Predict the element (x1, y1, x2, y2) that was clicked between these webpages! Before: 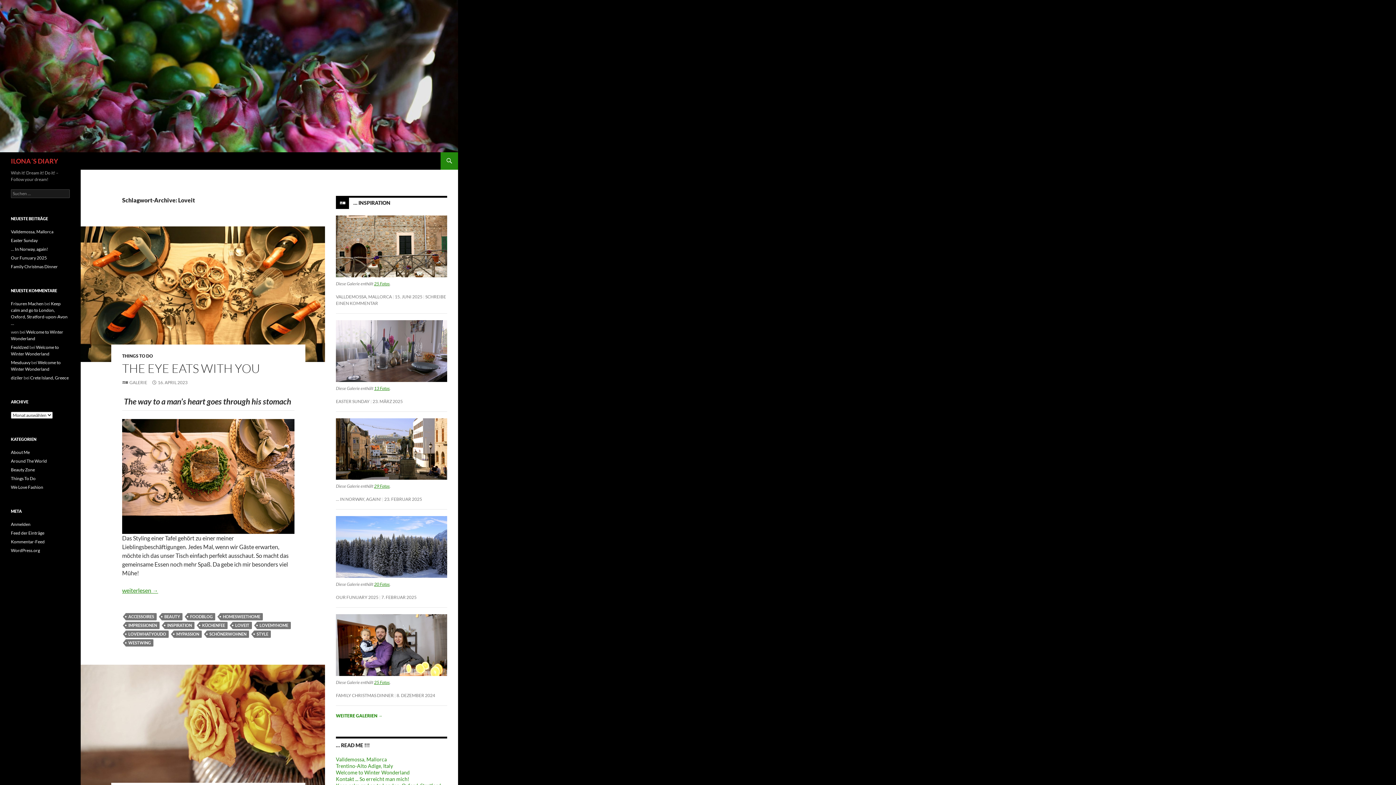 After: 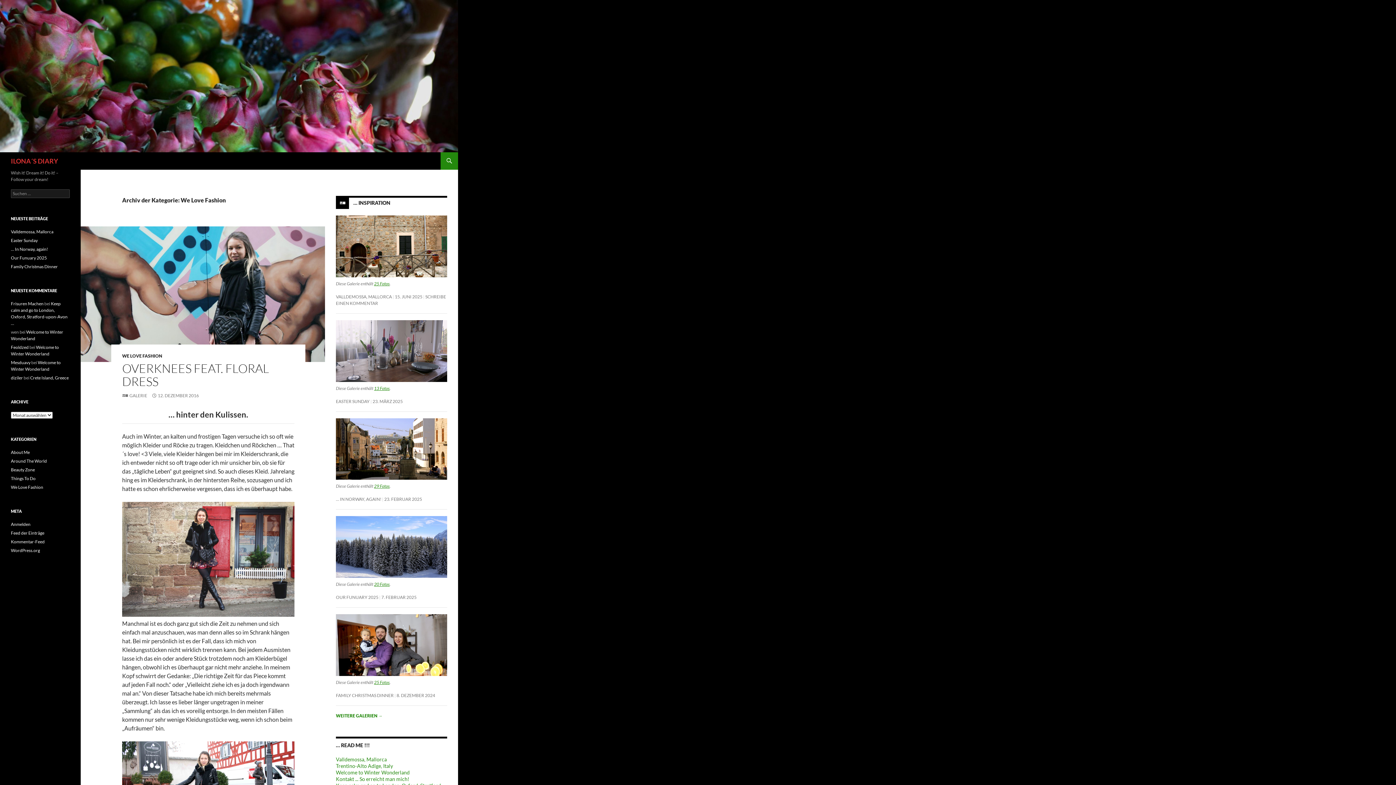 Action: label: We Love Fashion bbox: (10, 484, 43, 490)